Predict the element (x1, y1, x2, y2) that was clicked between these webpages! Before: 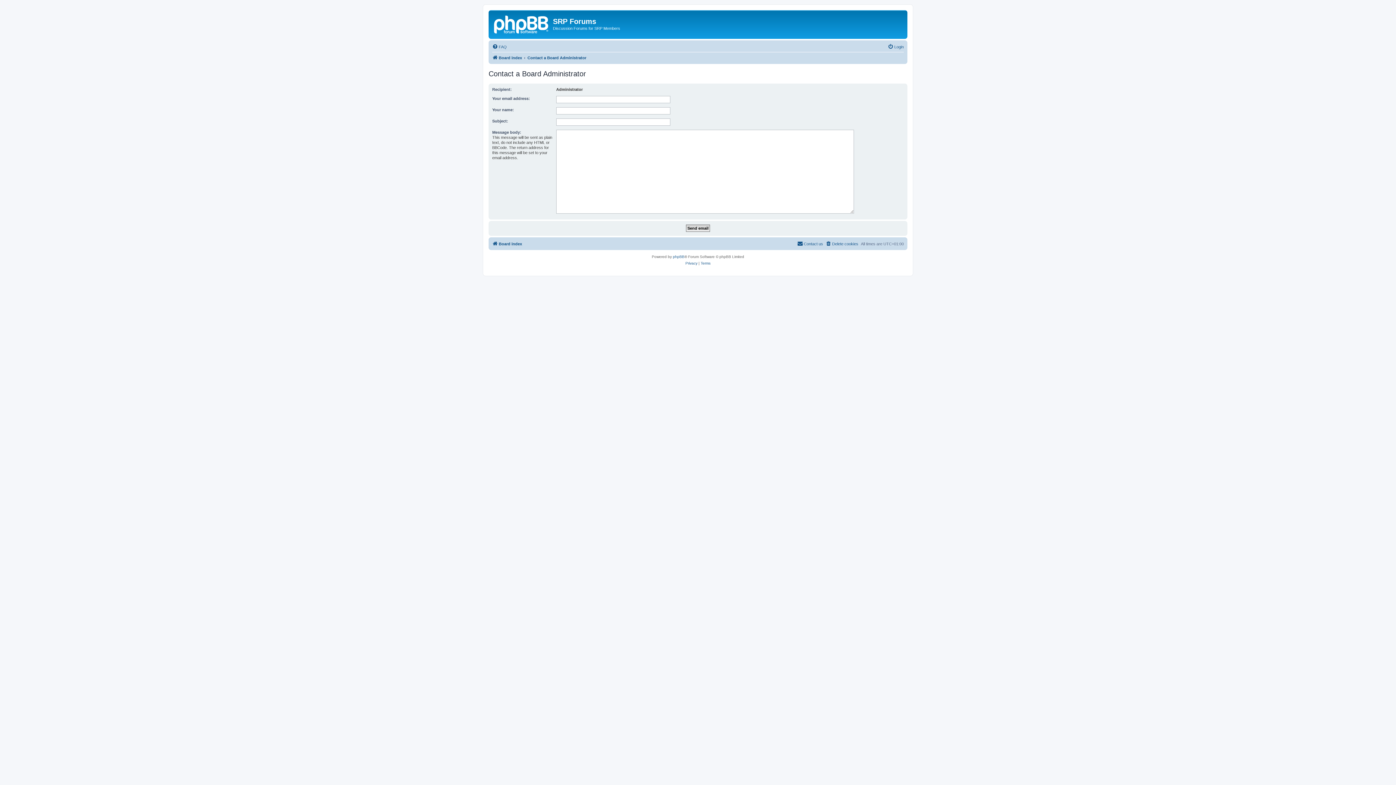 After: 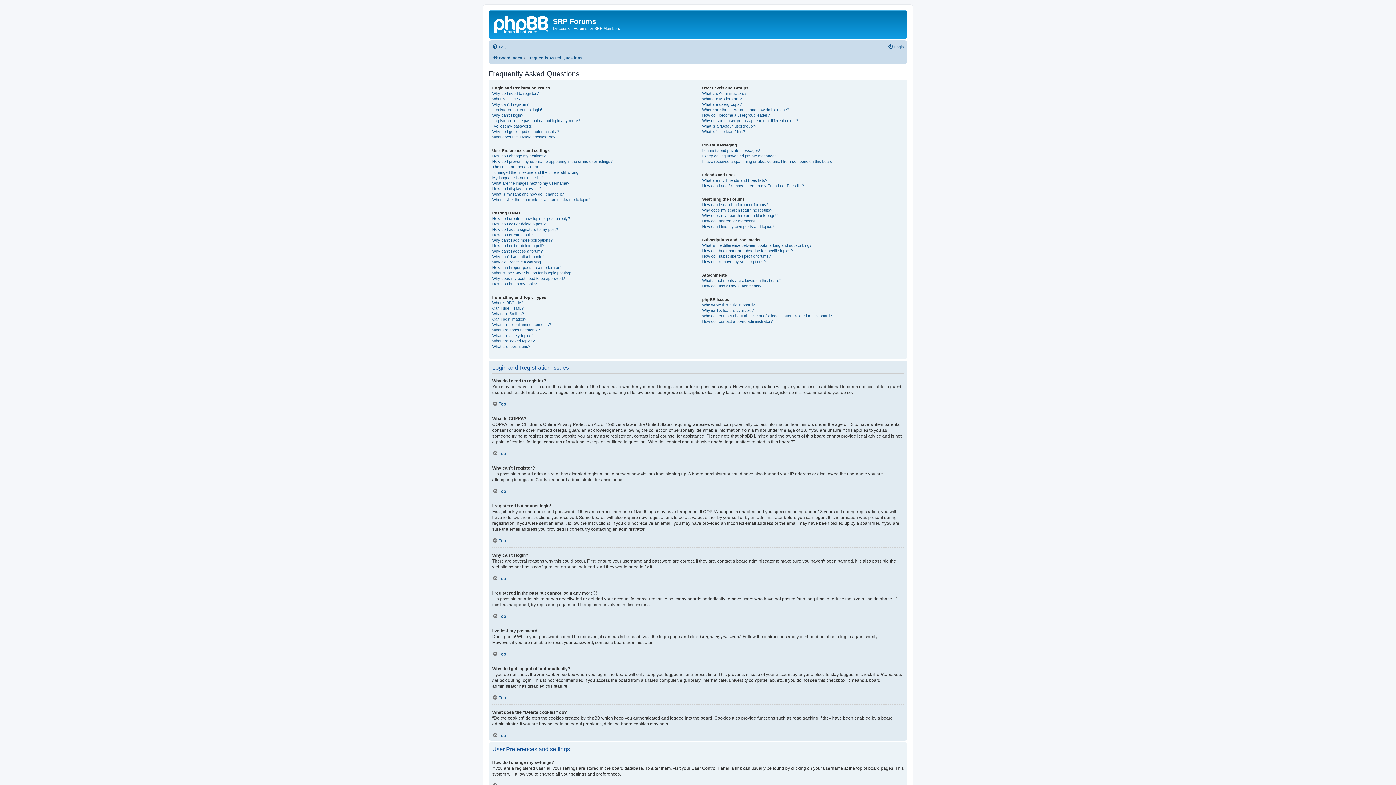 Action: label: FAQ bbox: (492, 42, 506, 51)